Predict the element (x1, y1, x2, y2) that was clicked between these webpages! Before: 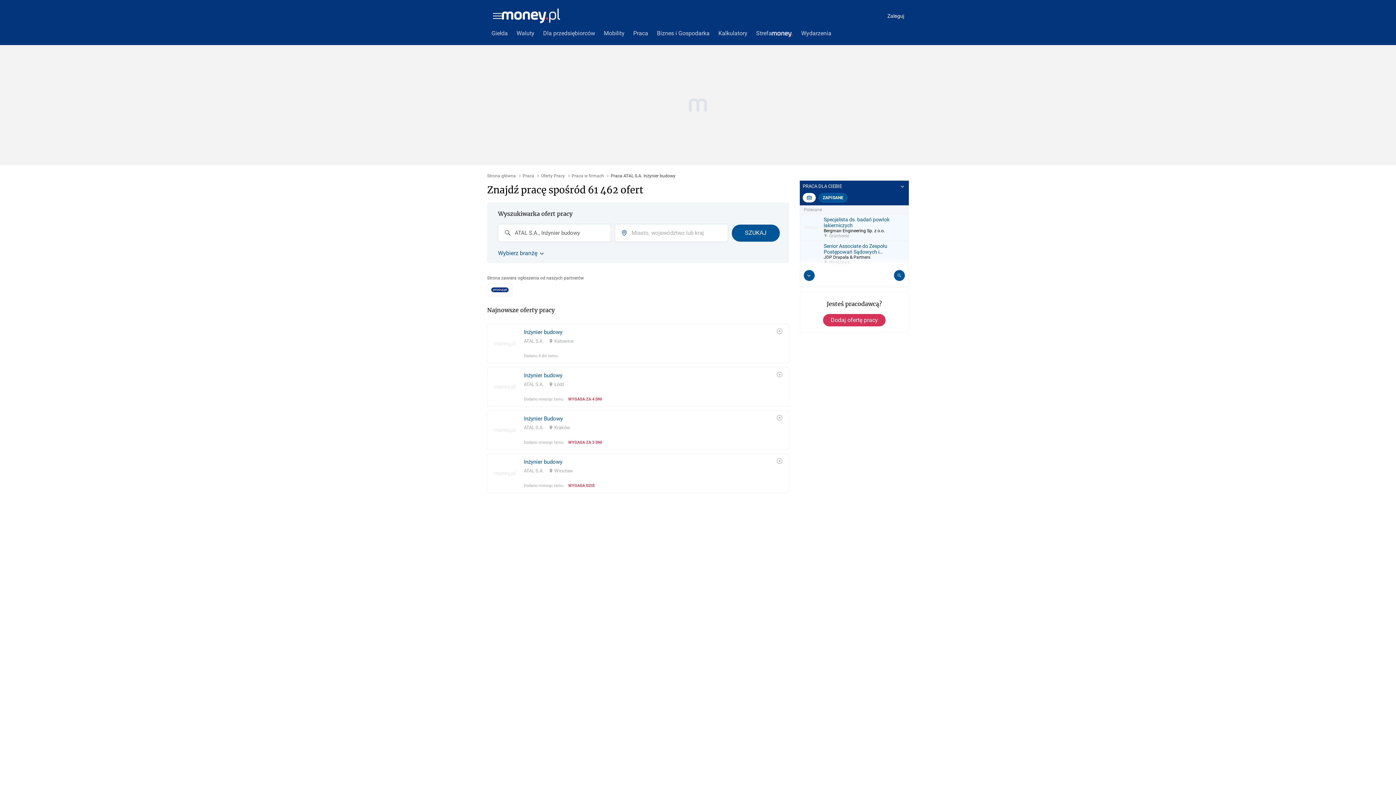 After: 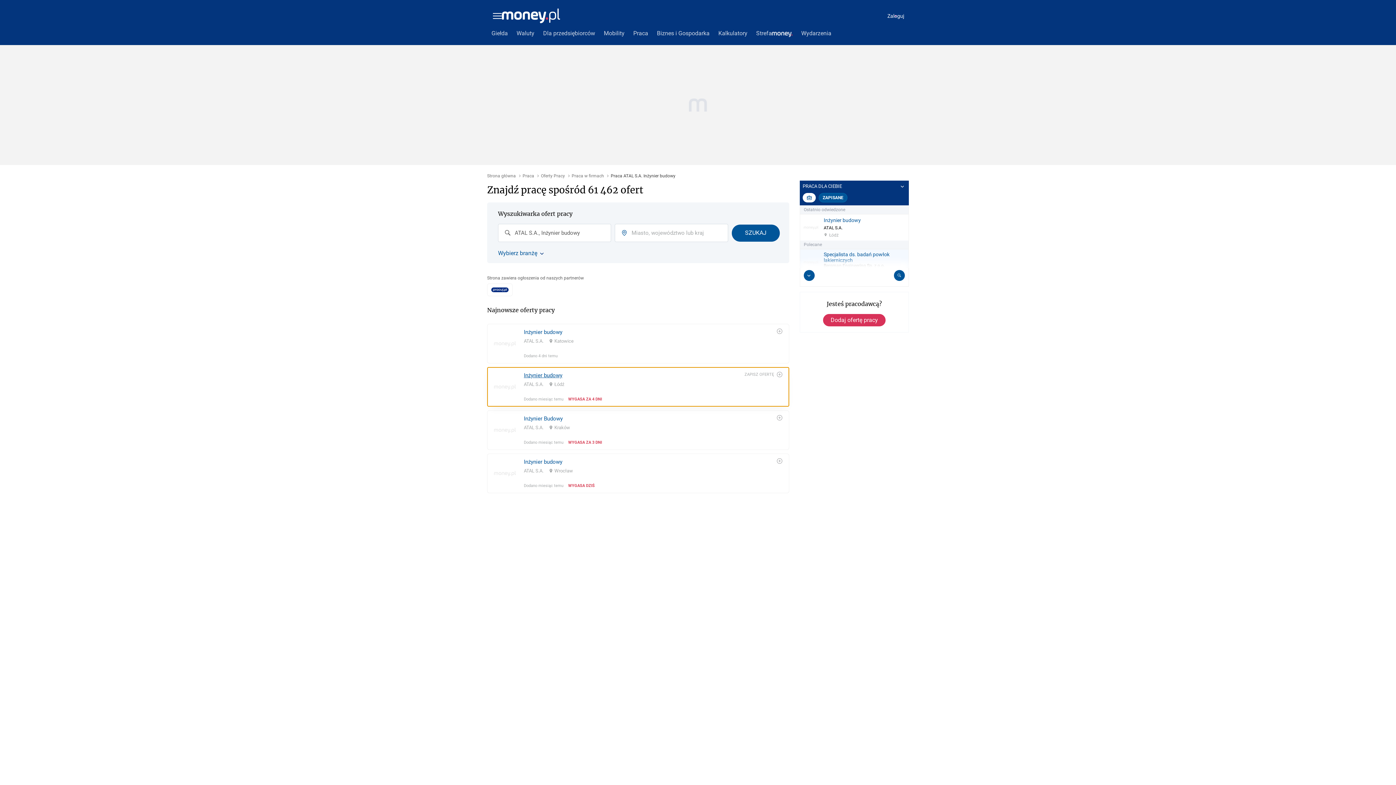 Action: label: Inżynier budowy
ATAL S.A.
Łódź
Dodano miesiąc temu
WYGASA ZA 4 DNI bbox: (487, 354, 789, 393)